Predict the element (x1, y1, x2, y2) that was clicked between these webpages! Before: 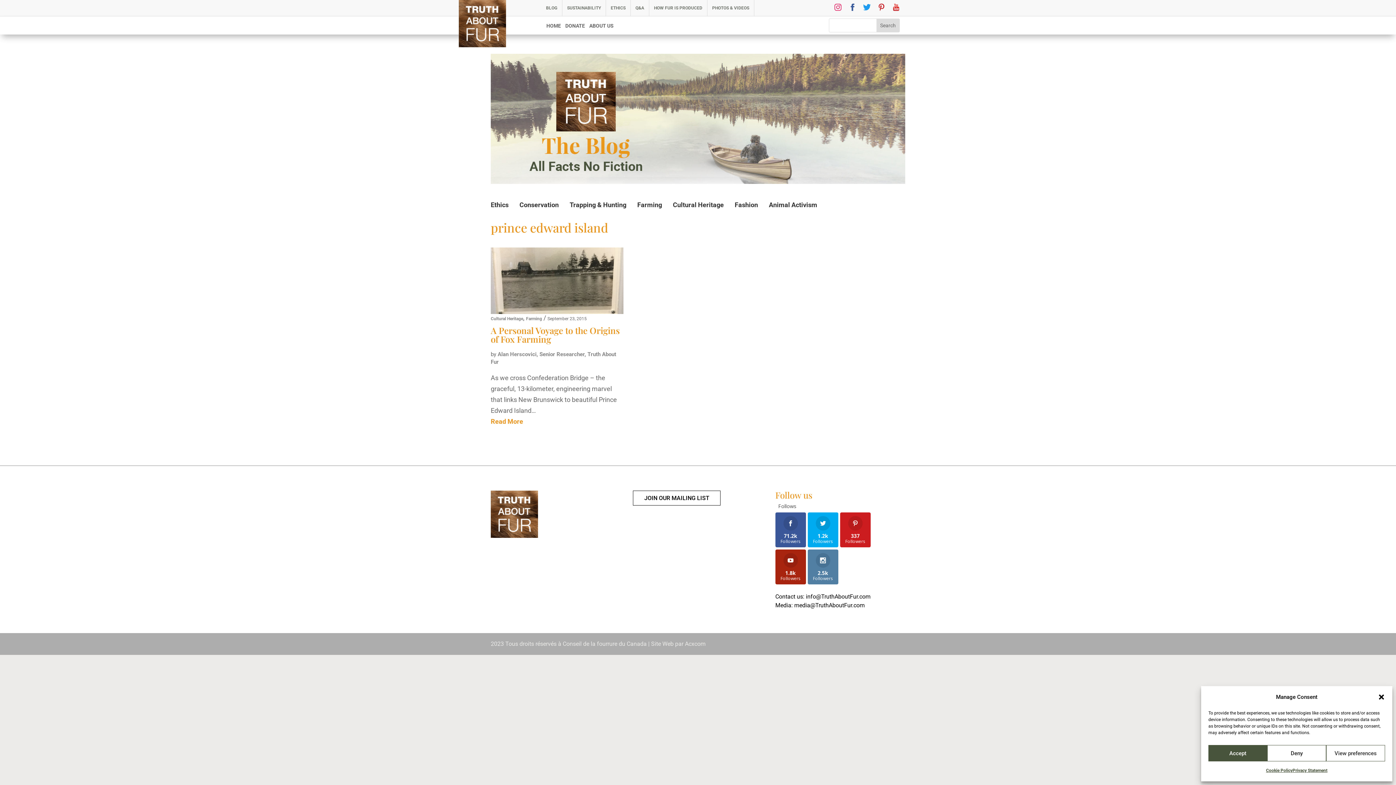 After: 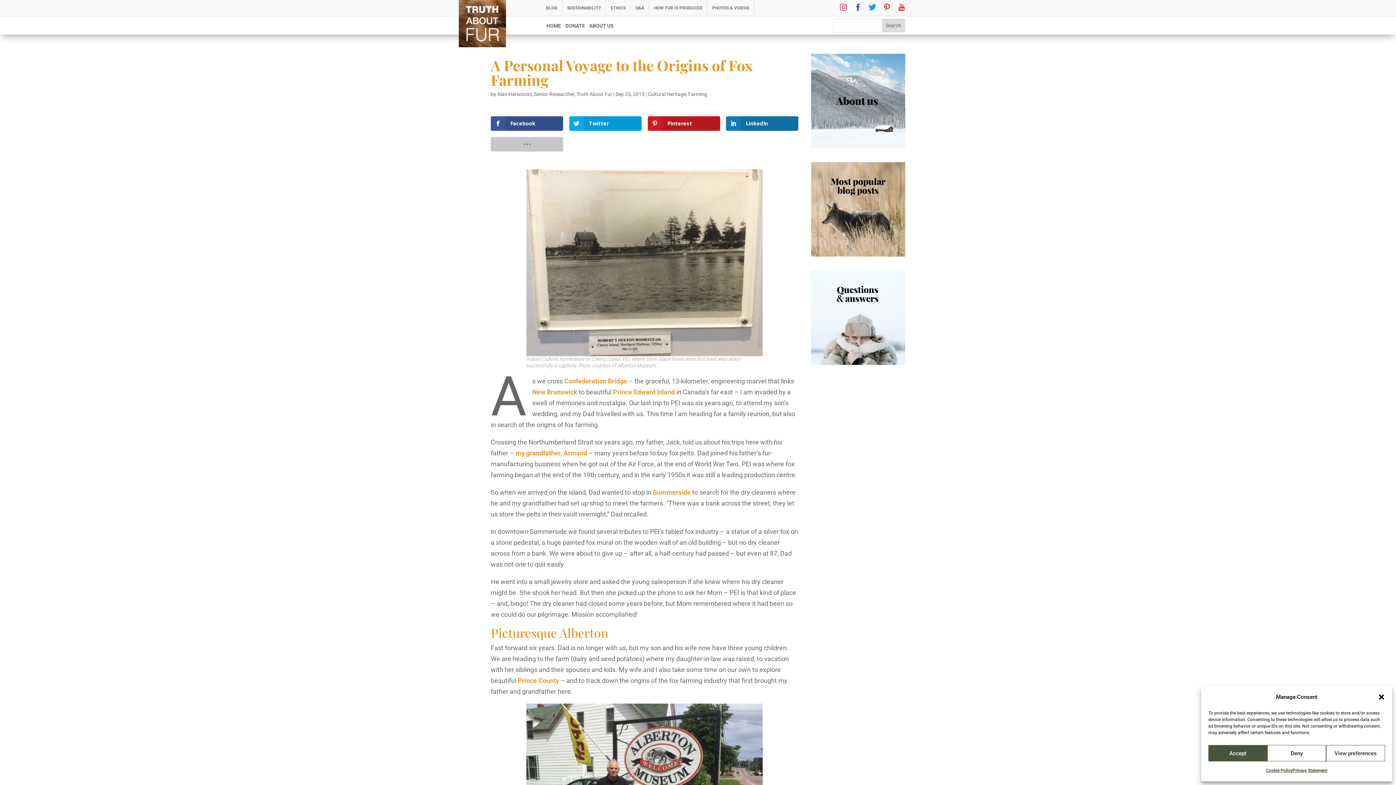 Action: label: Read More bbox: (490, 417, 523, 425)